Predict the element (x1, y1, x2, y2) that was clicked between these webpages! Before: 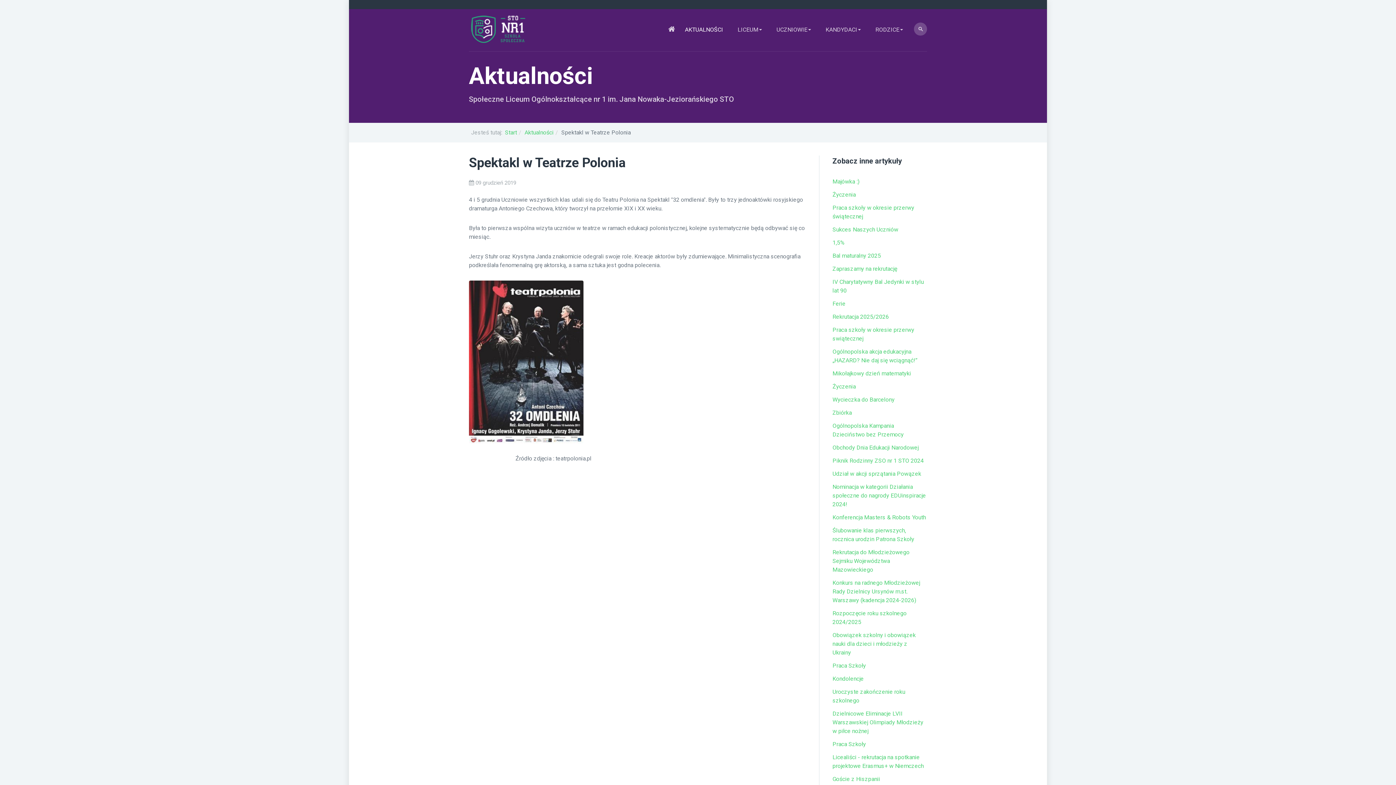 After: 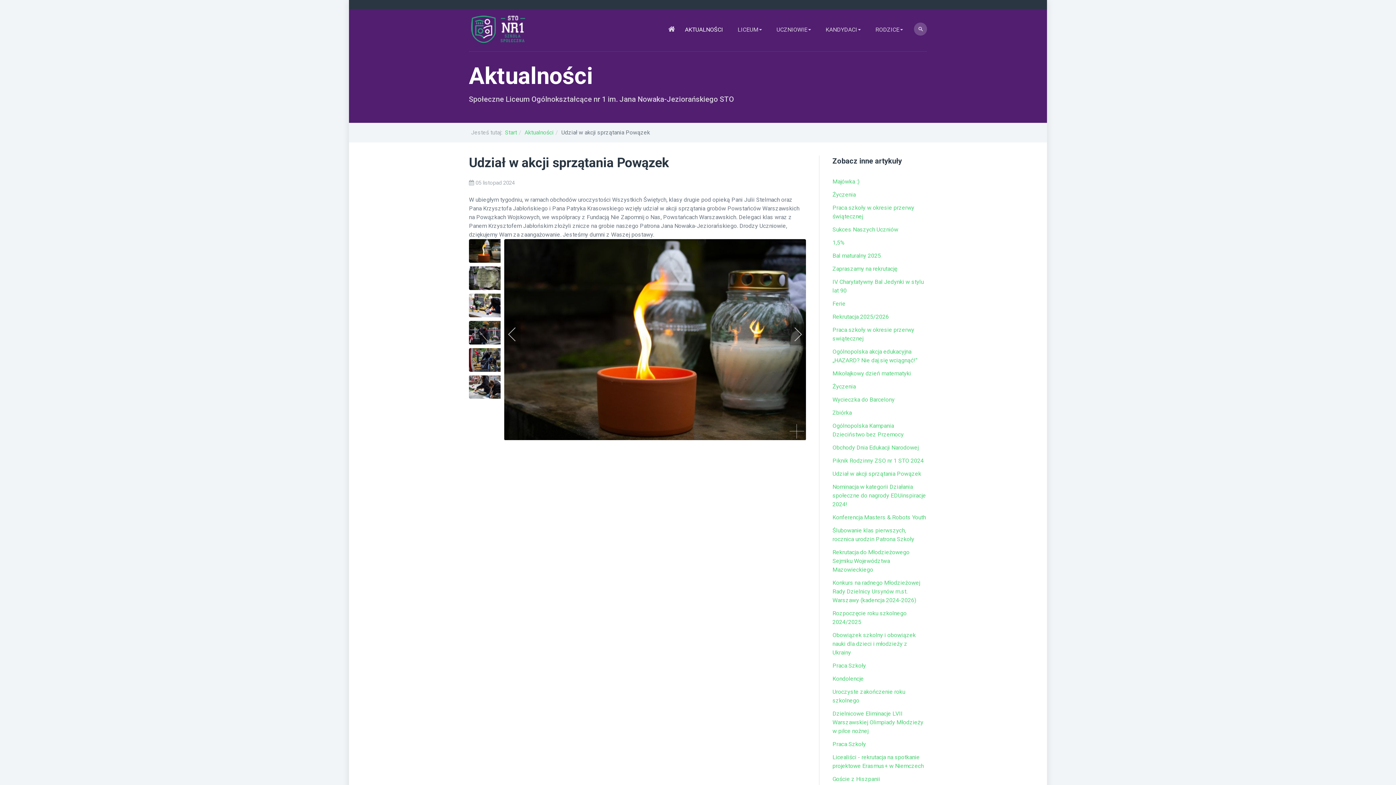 Action: label: Udział w akcji sprzątania Powązek bbox: (832, 470, 921, 477)